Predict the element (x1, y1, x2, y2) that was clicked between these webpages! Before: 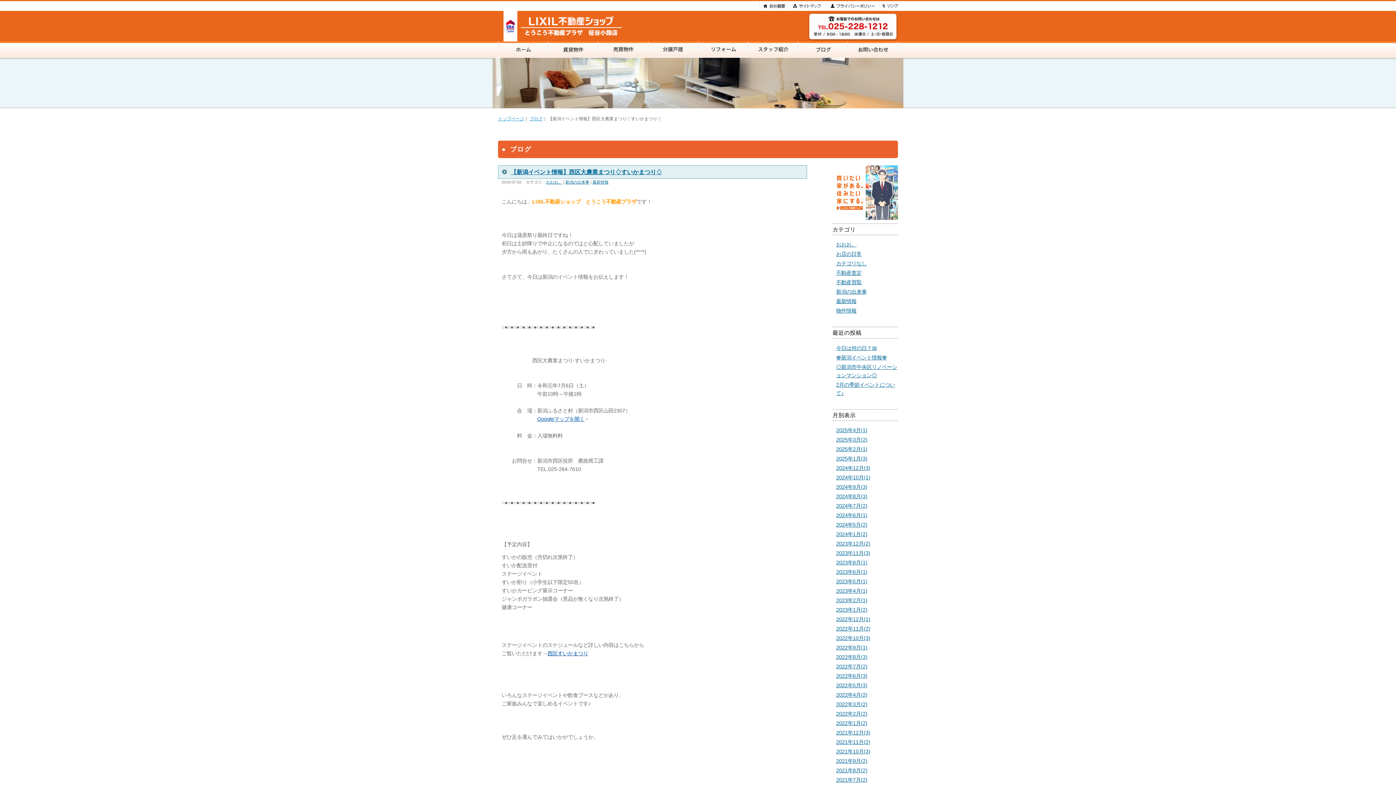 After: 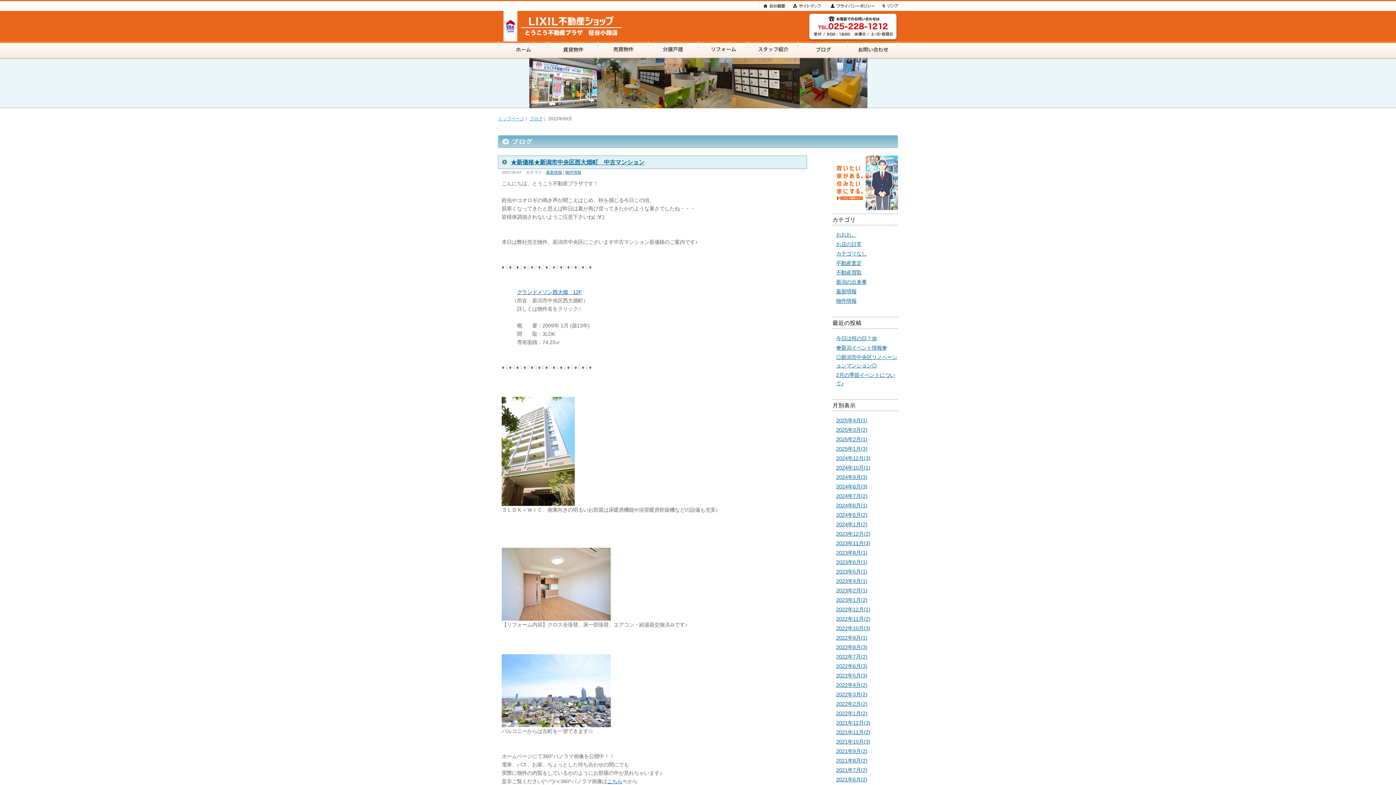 Action: label: 2022年9月(1) bbox: (836, 644, 867, 650)